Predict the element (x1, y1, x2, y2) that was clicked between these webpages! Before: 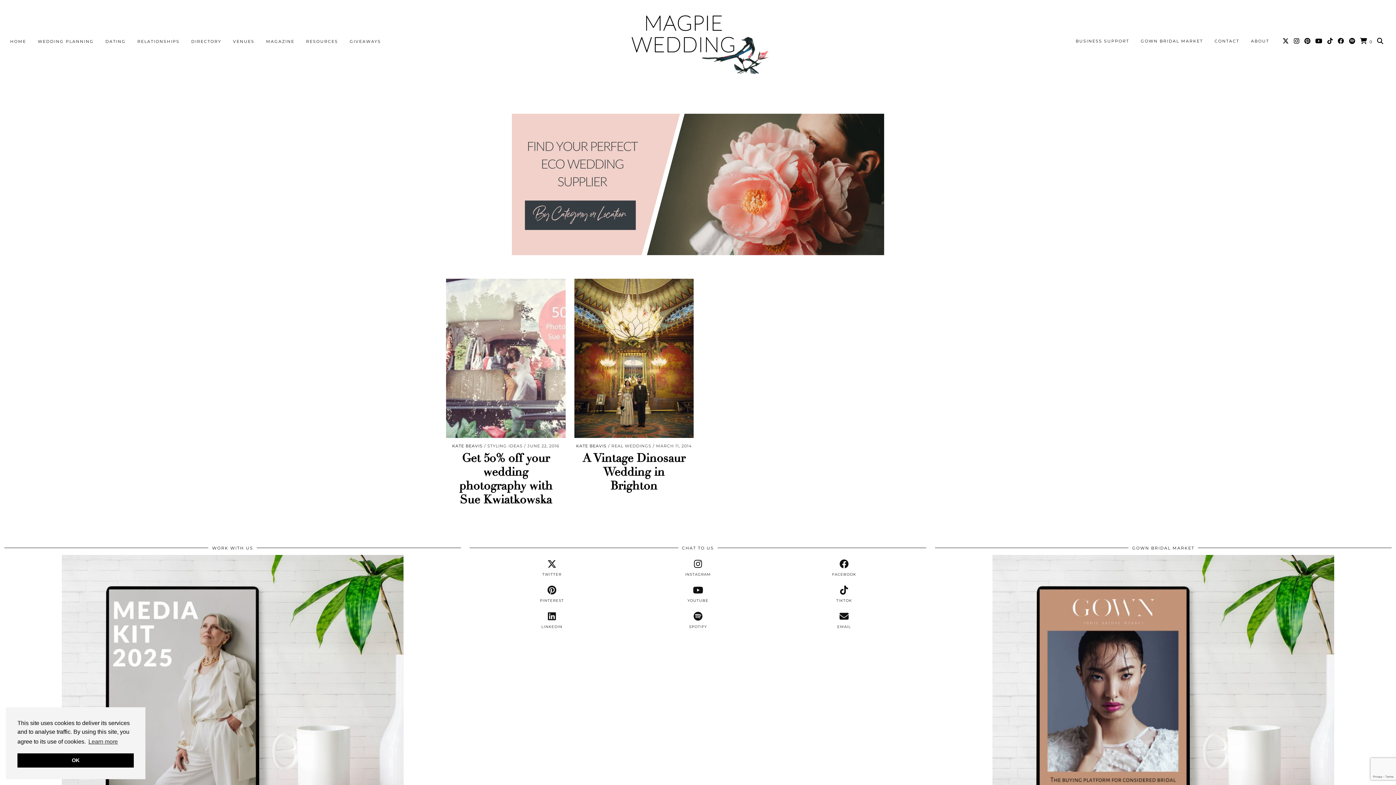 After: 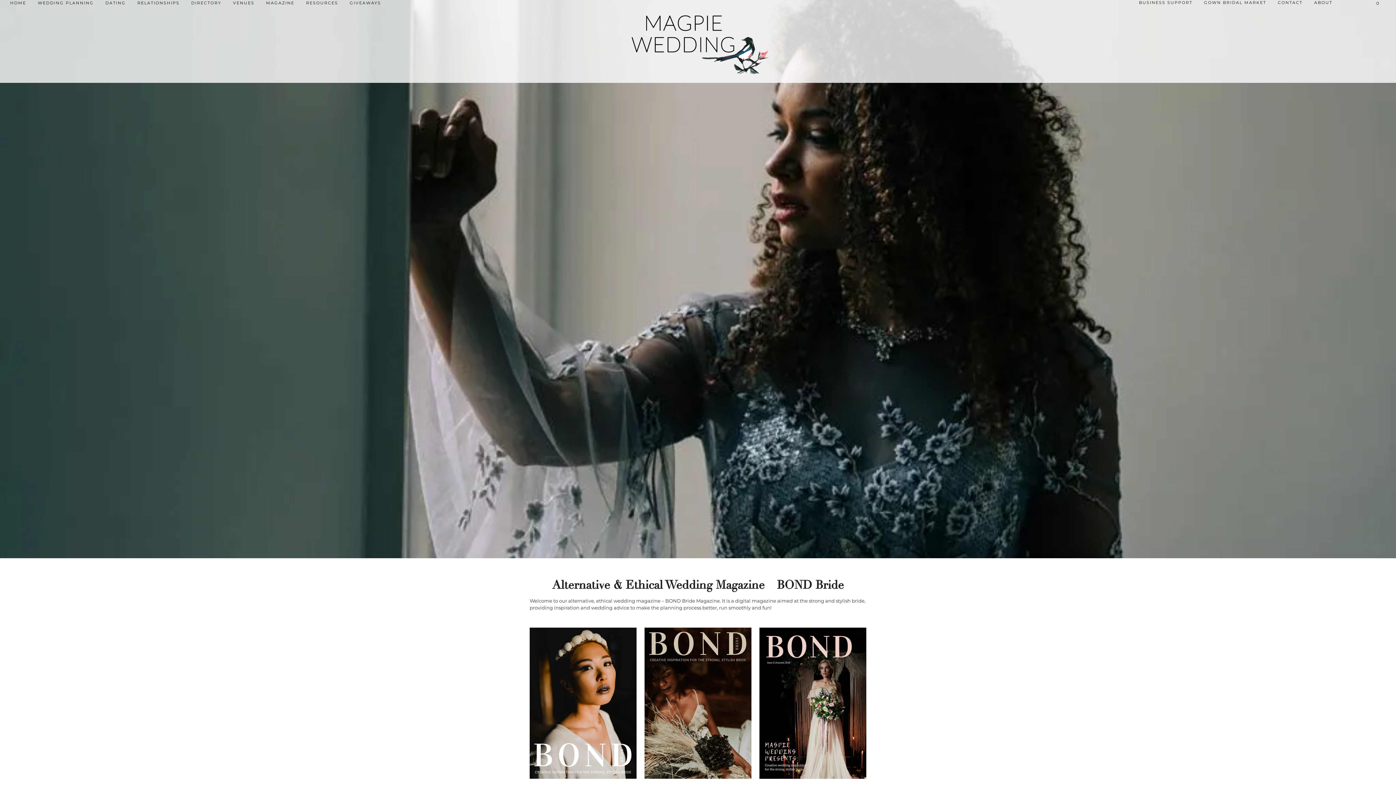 Action: label: MAGAZINE bbox: (260, 34, 300, 48)